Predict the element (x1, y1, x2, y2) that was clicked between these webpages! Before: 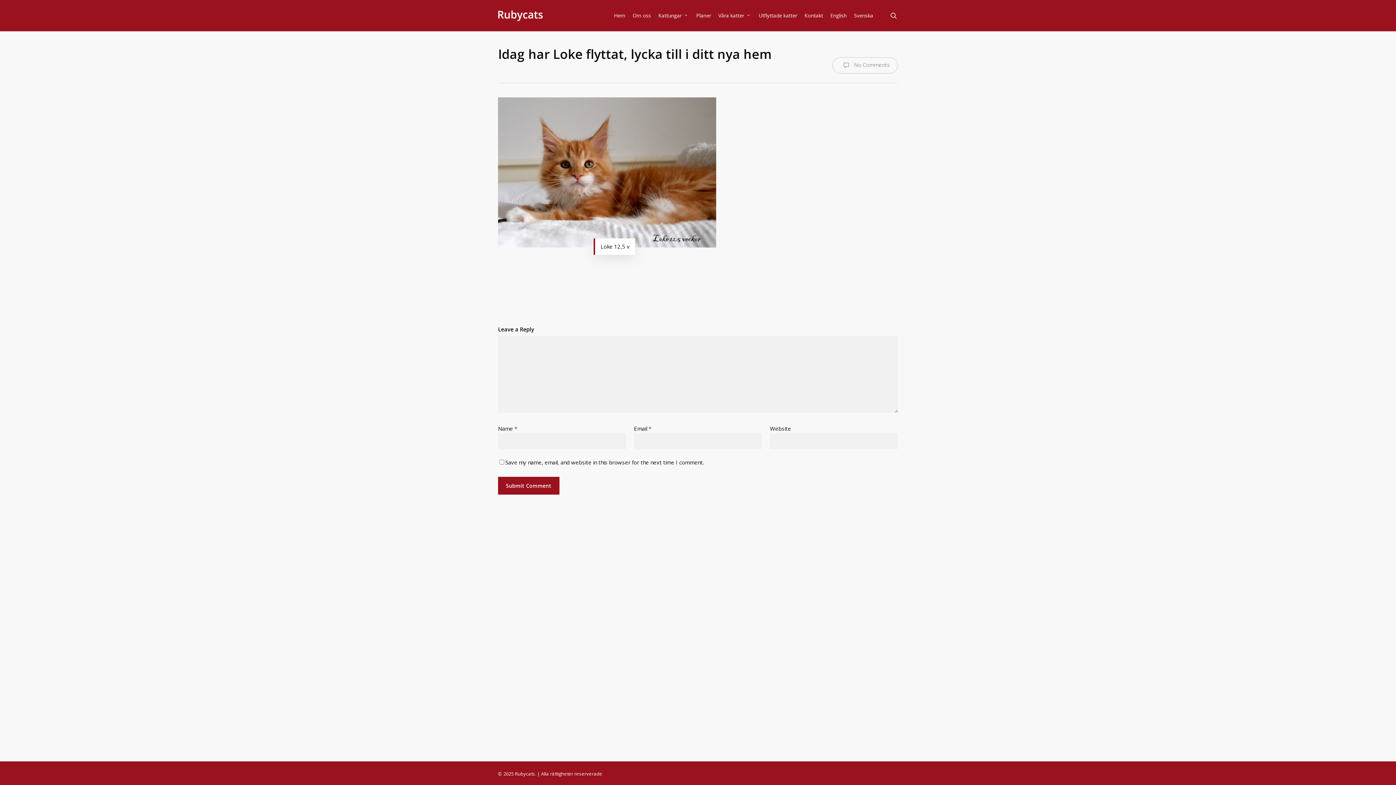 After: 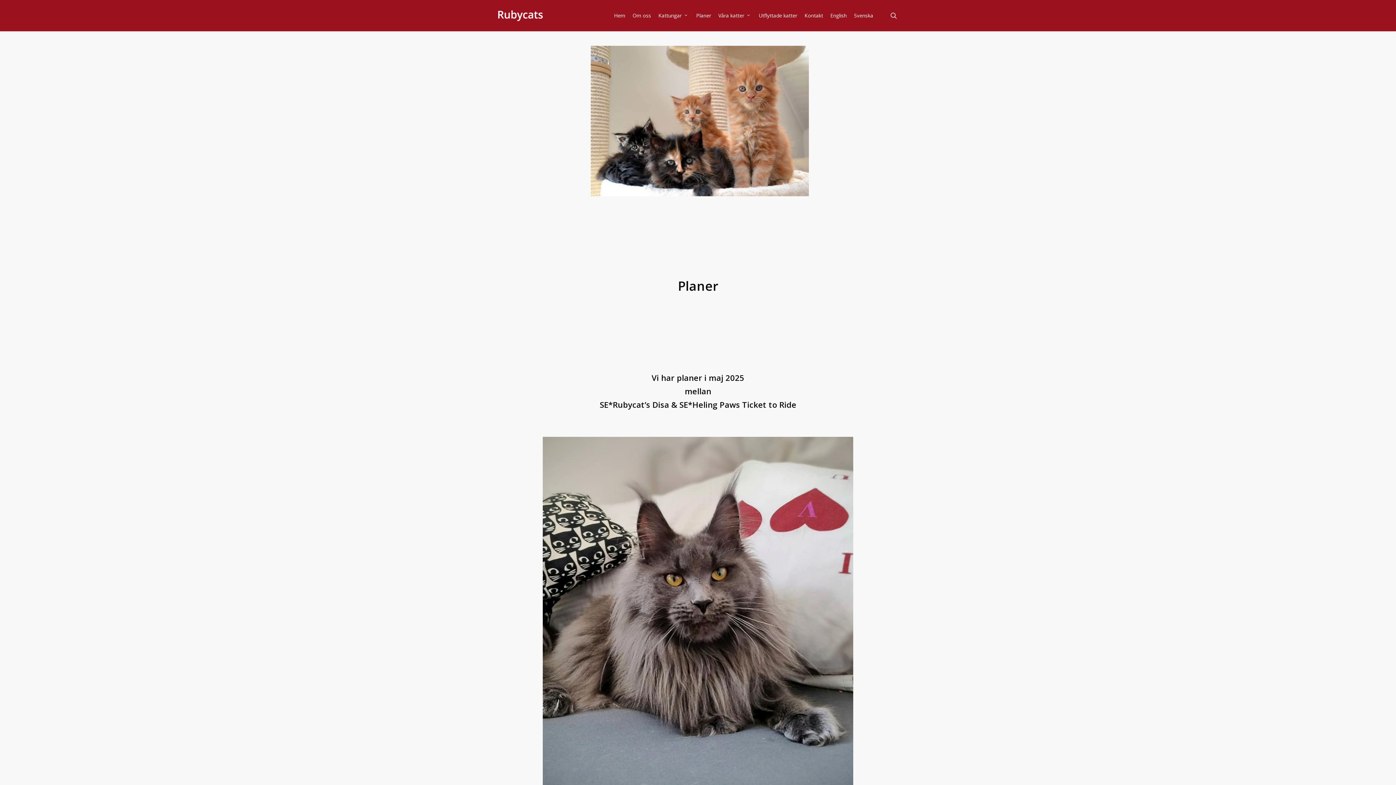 Action: label: Planer bbox: (692, 11, 714, 20)